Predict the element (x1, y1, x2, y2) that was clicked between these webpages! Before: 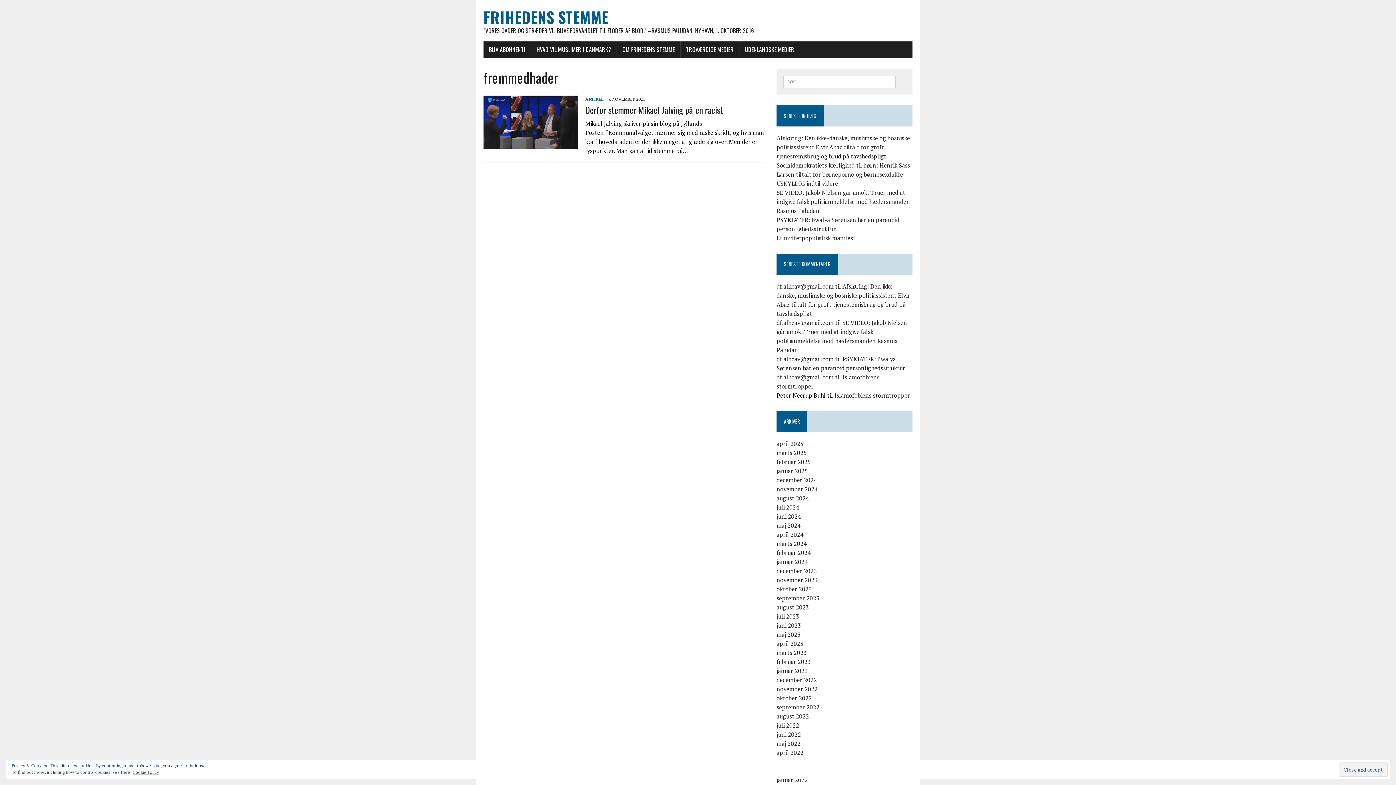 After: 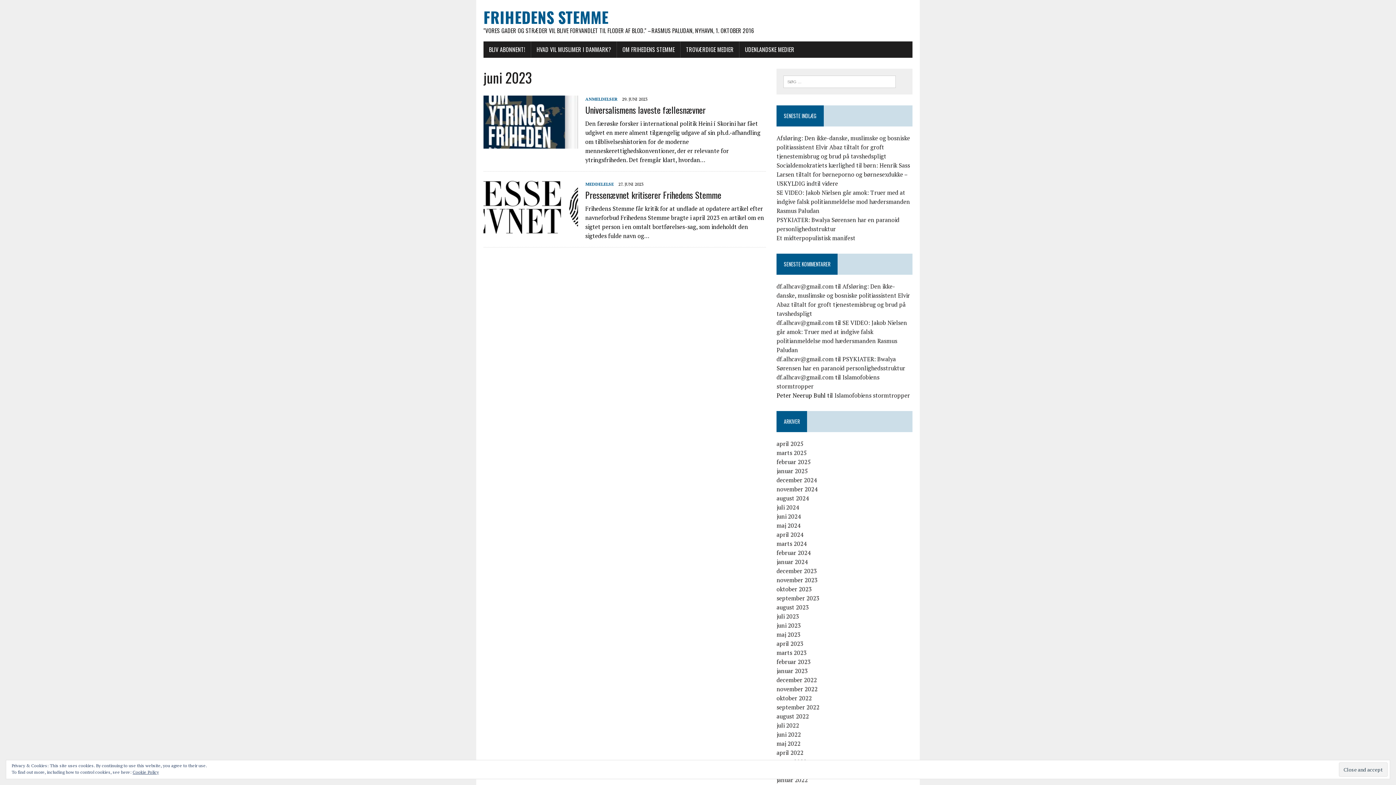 Action: bbox: (776, 621, 801, 629) label: juni 2023